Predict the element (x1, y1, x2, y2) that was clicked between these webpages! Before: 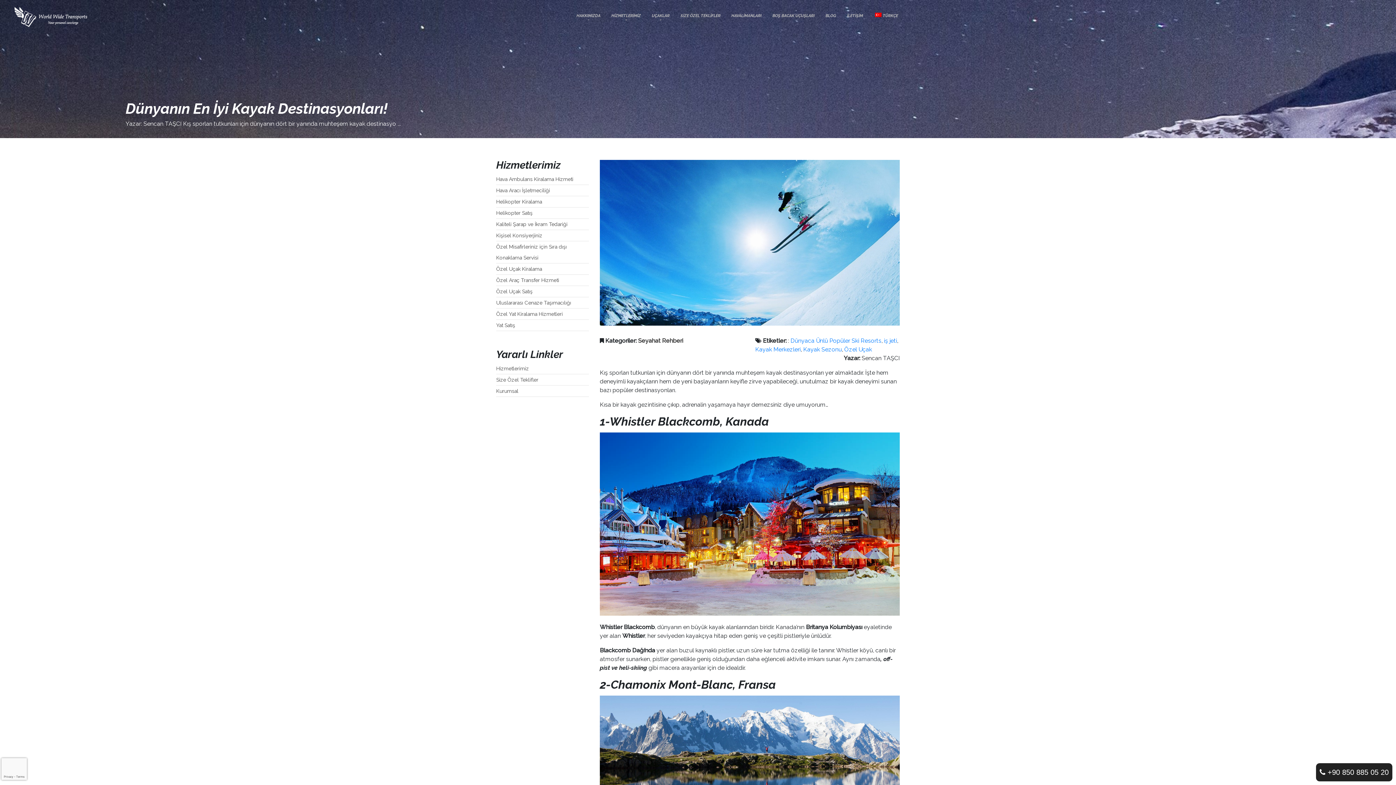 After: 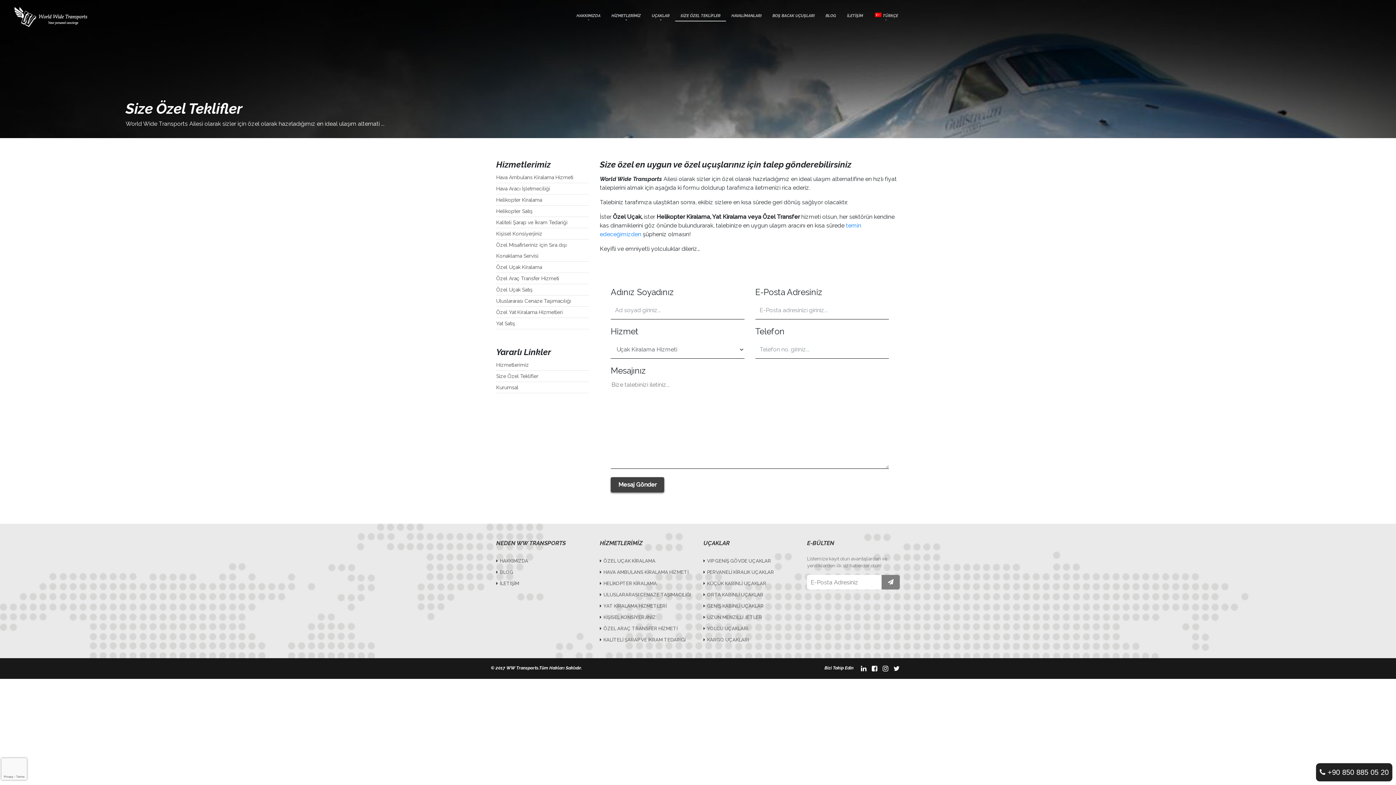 Action: label: Size Özel Teklifler bbox: (496, 374, 538, 385)